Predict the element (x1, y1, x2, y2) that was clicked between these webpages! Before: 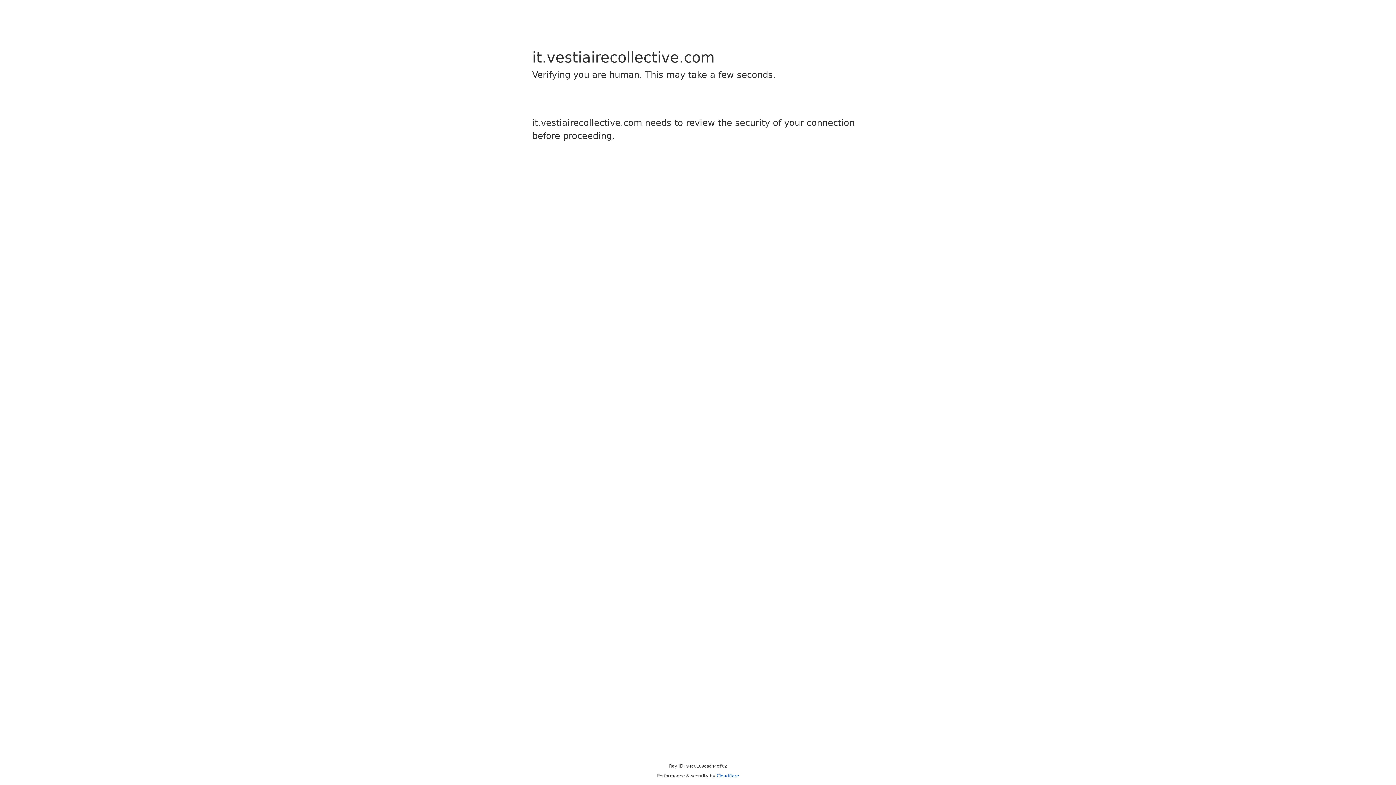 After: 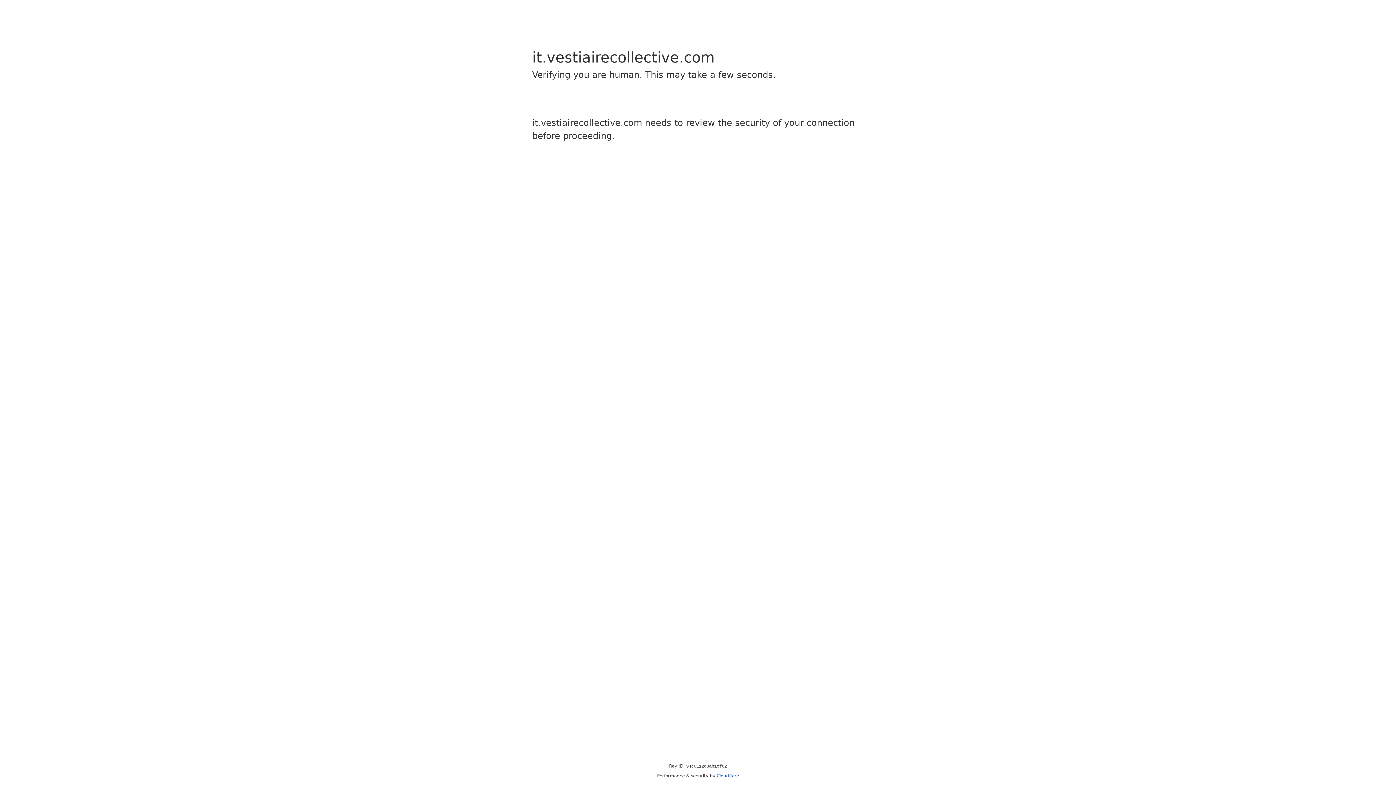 Action: label: Cloudflare bbox: (716, 773, 739, 778)